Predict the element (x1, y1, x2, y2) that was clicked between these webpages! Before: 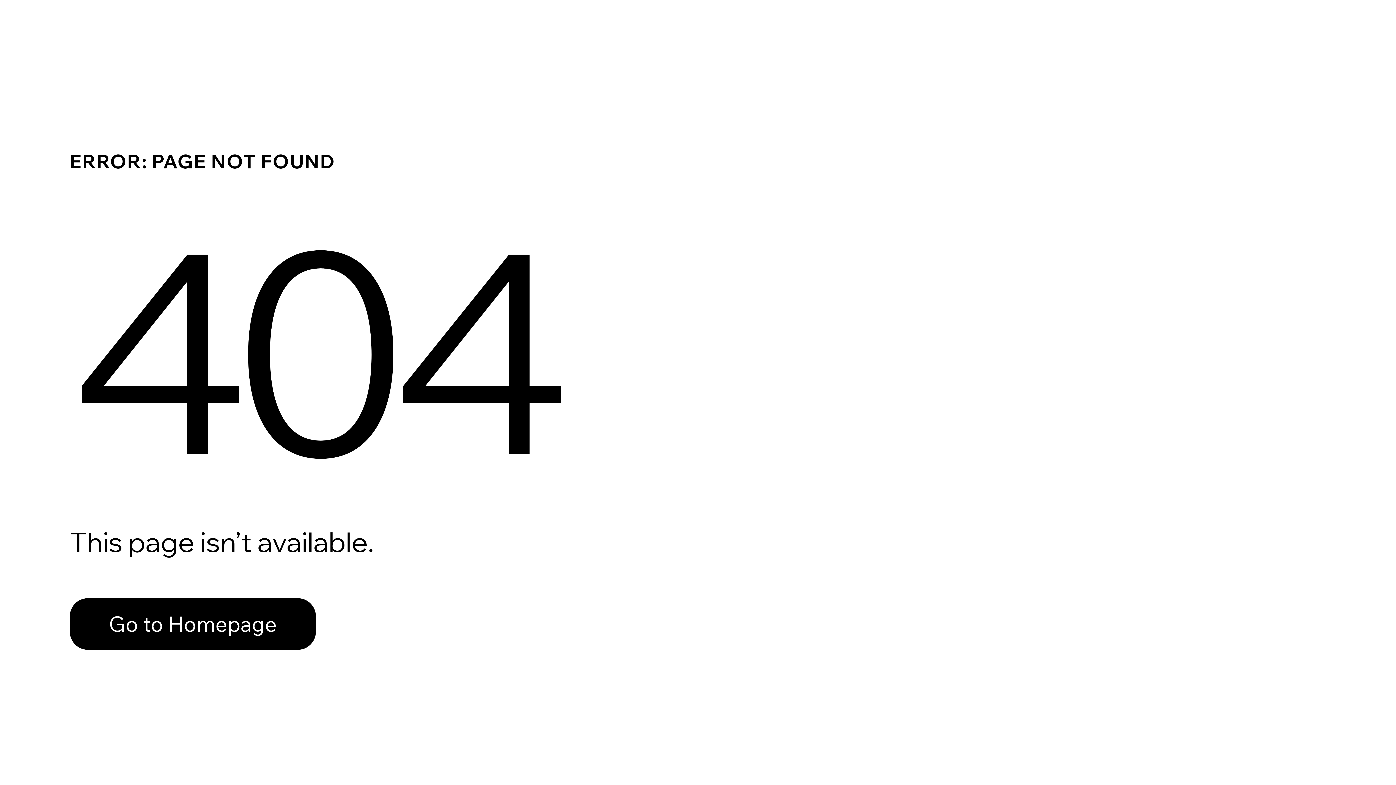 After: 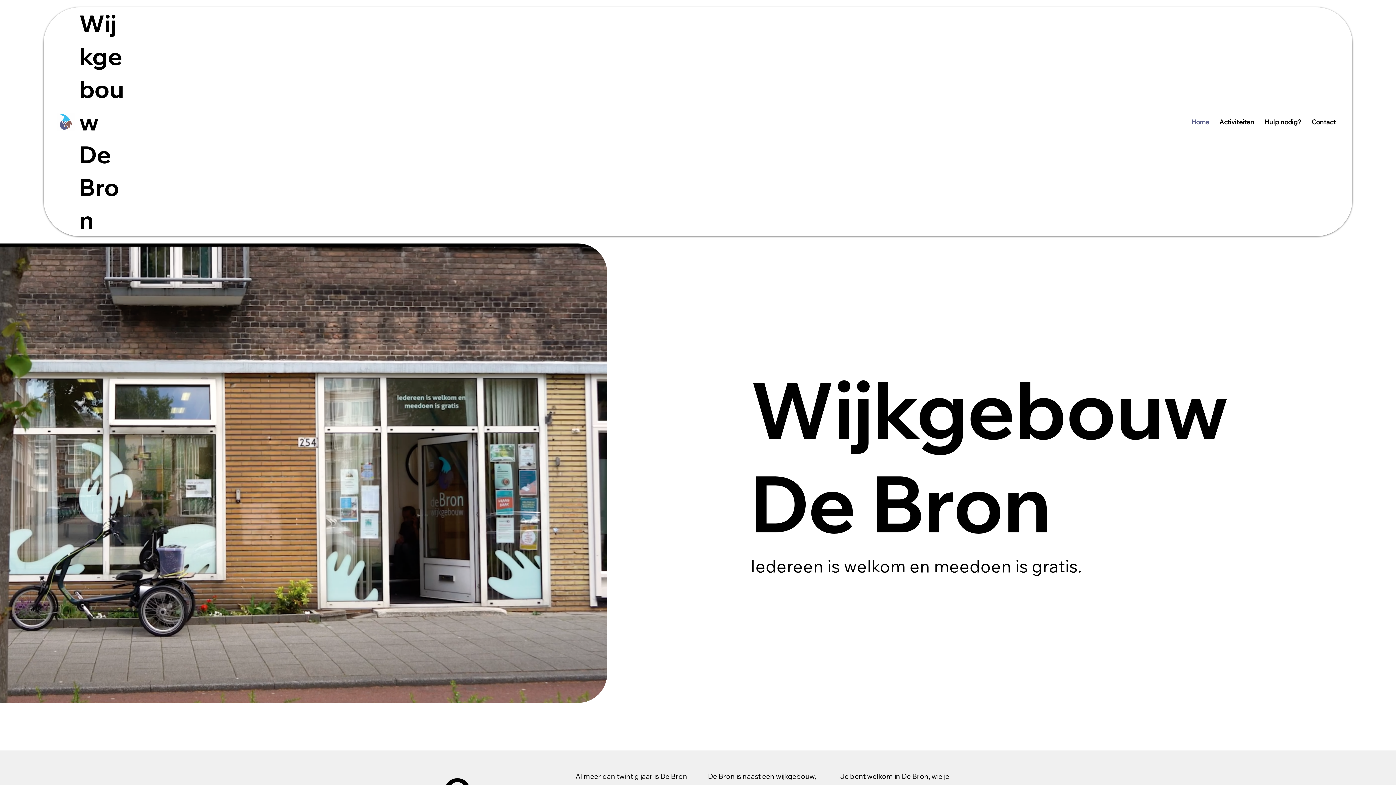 Action: bbox: (69, 598, 316, 650) label: Go to Homepage